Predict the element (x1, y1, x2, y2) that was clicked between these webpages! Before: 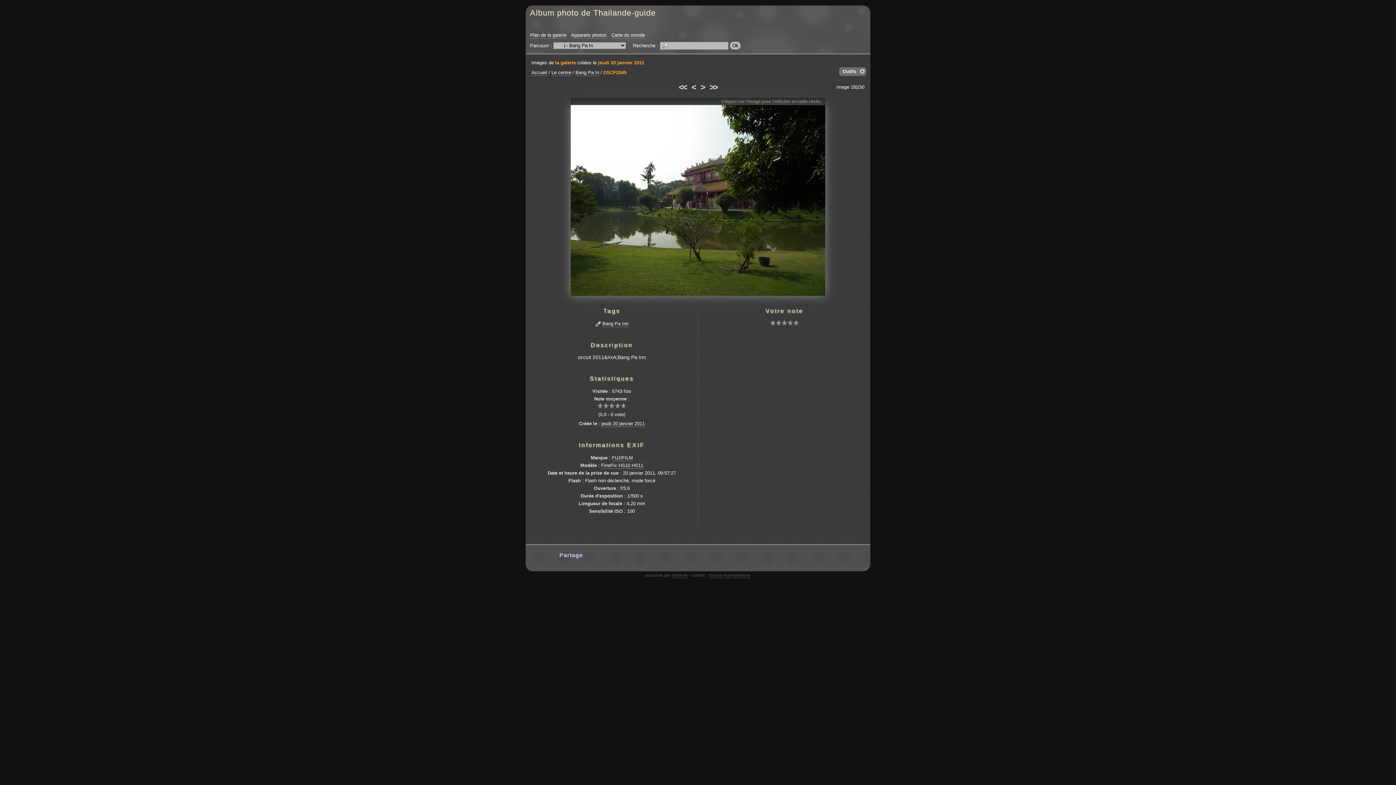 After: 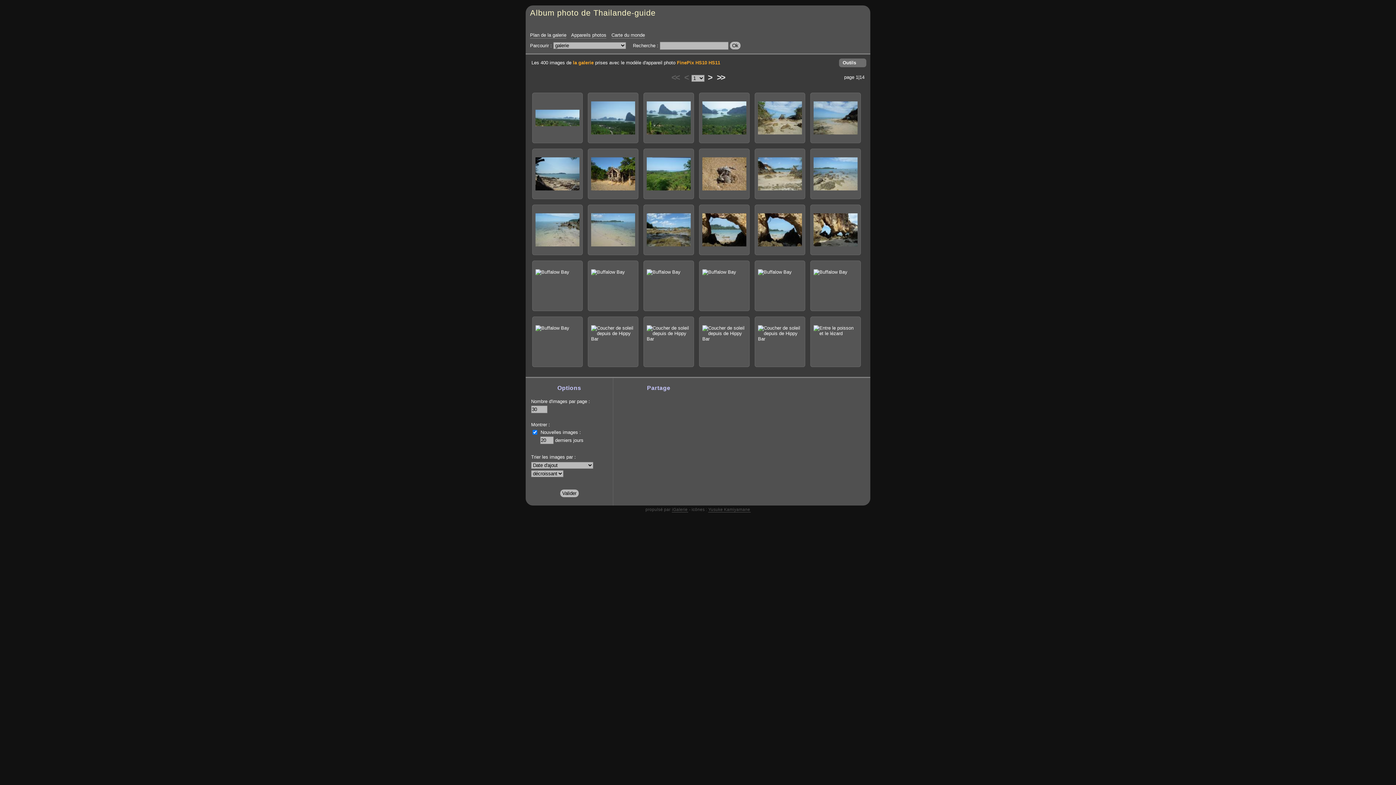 Action: bbox: (601, 462, 643, 469) label: FinePix HS10 HS11